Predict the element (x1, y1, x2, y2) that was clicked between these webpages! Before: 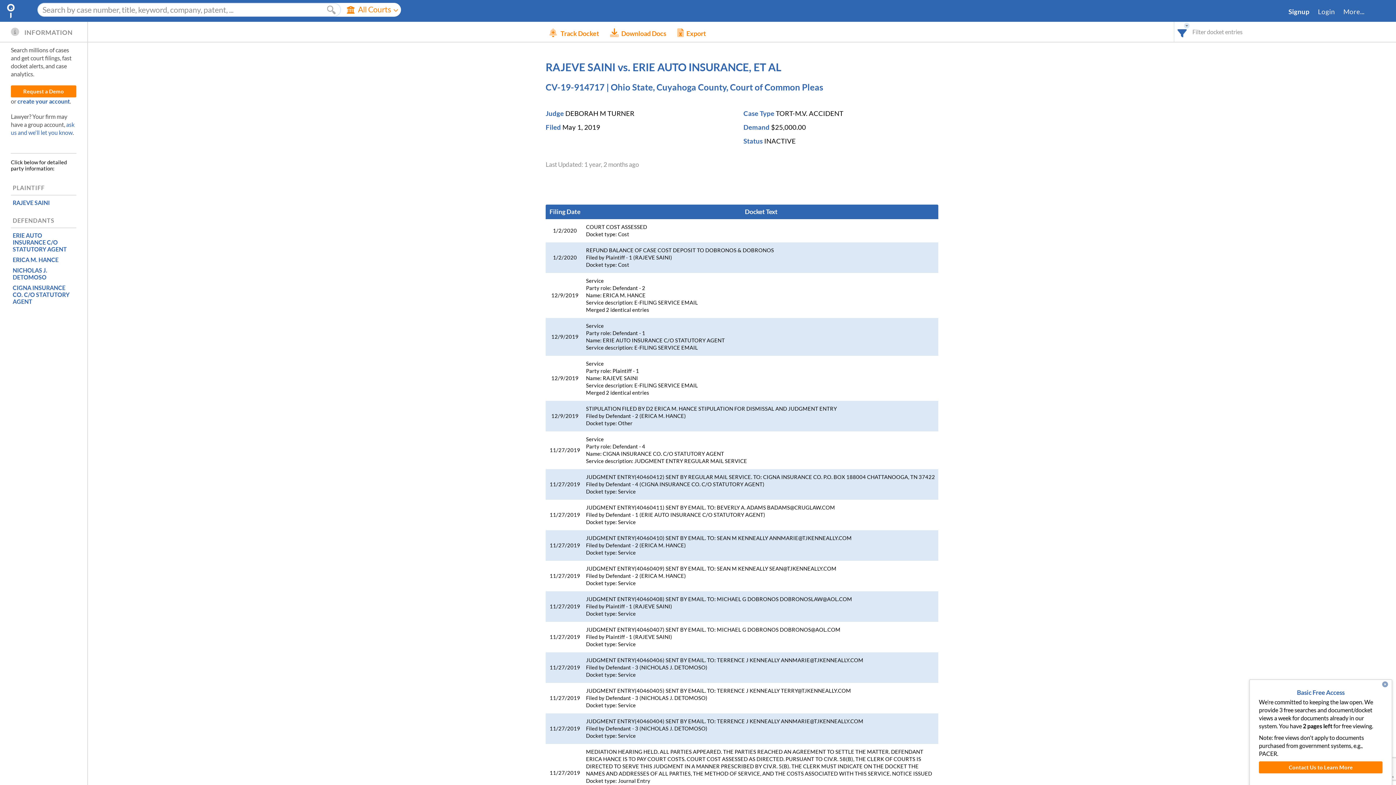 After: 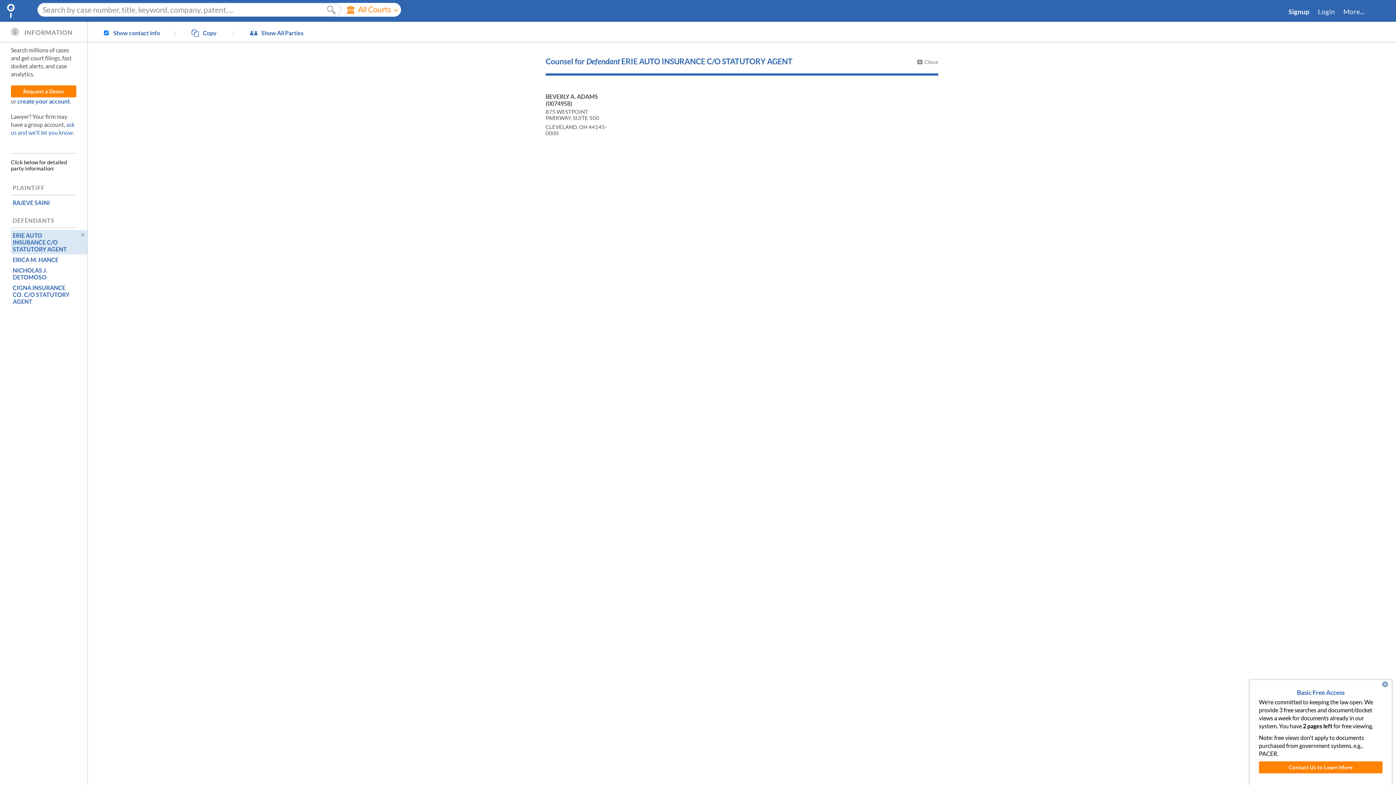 Action: label: ERIE AUTO INSURANCE C/O STATUTORY AGENT bbox: (10, 230, 87, 254)